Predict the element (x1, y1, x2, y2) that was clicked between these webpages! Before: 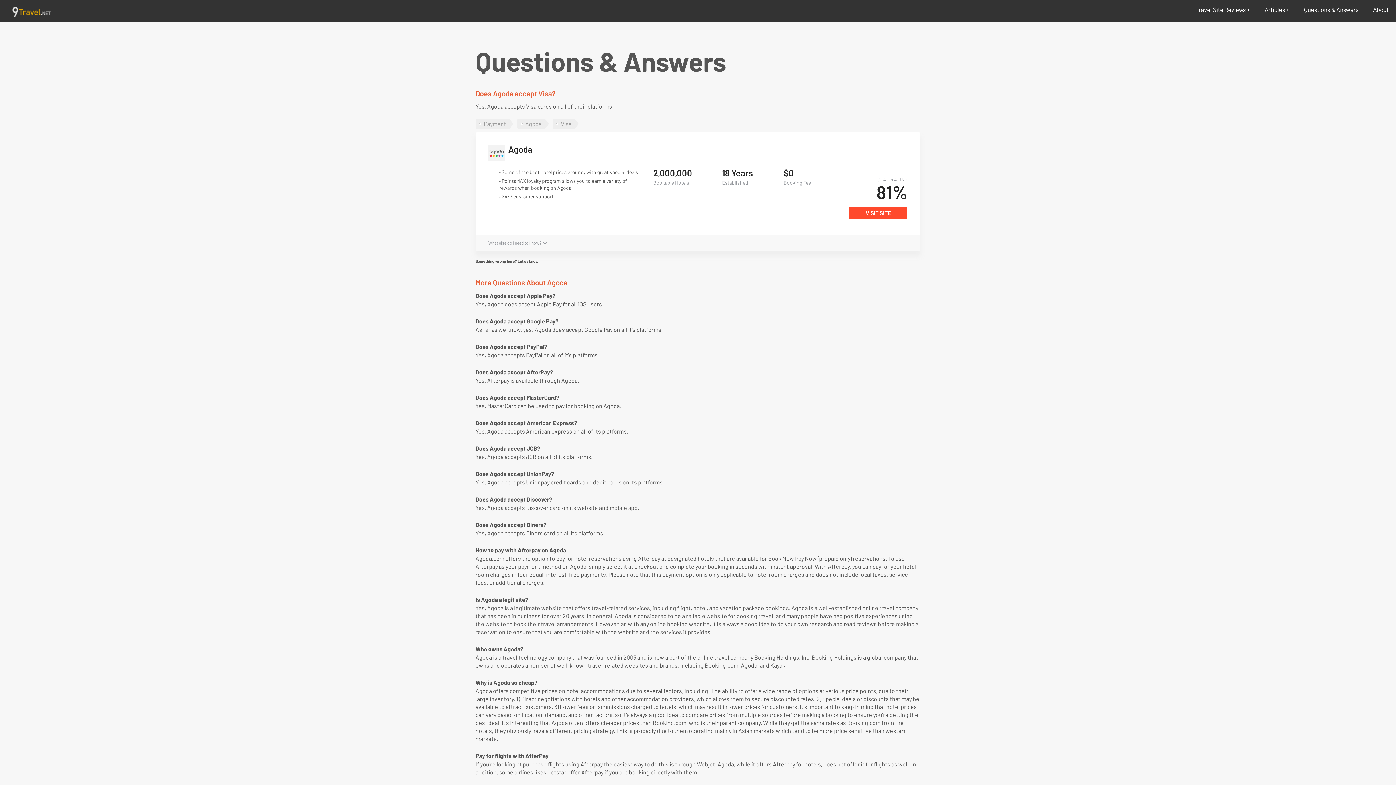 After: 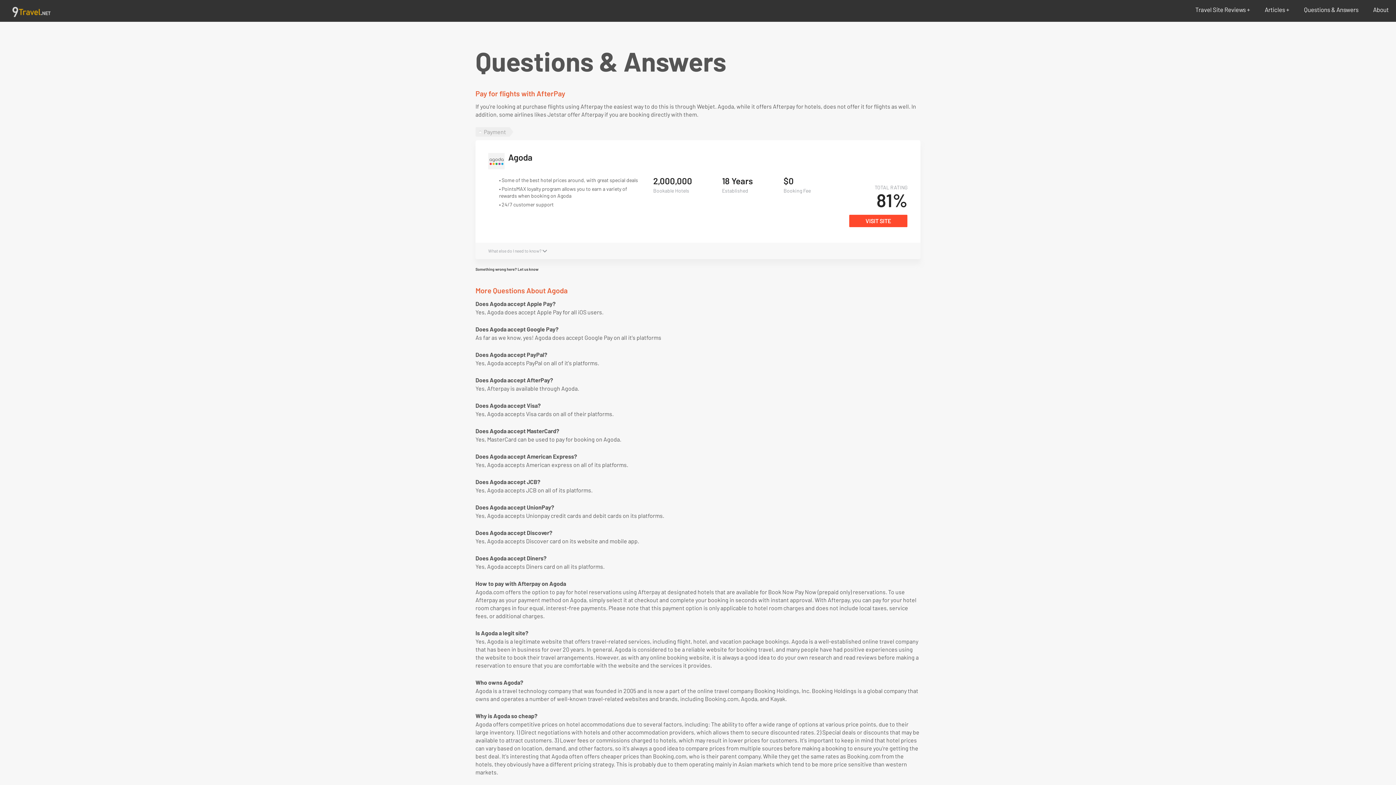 Action: label: Pay for flights with AfterPay

If you're looking at purchase flights using Afterpay the easiest way to do this is through Webjet. Agoda, while it offers Afterpay for hotels, does not offer it for flights as well. In addition, some airlines likes Jetstar offer Afterpay if you are booking directly with them. bbox: (475, 752, 920, 776)